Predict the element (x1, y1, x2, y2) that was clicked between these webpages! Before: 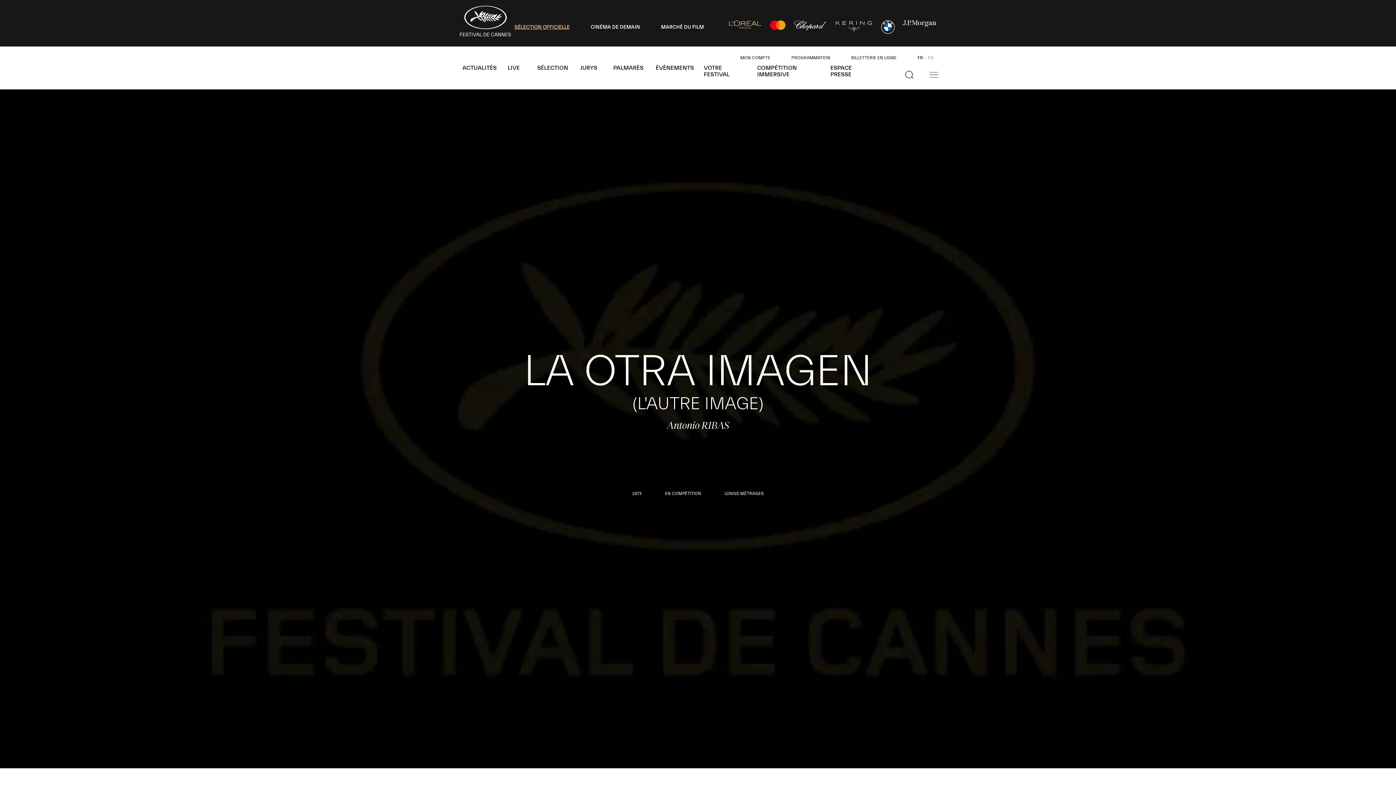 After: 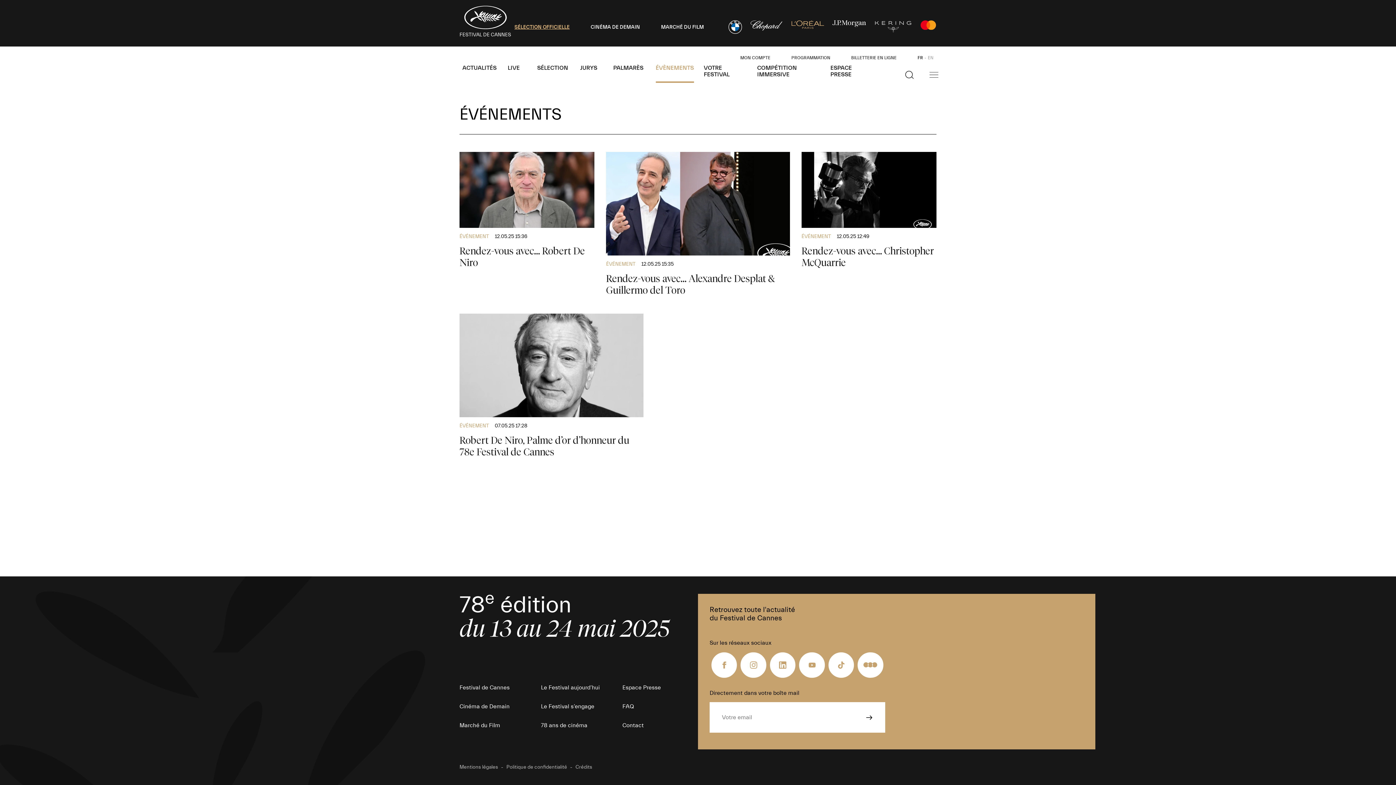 Action: label: ÉVÈNEMENTS bbox: (655, 64, 694, 71)